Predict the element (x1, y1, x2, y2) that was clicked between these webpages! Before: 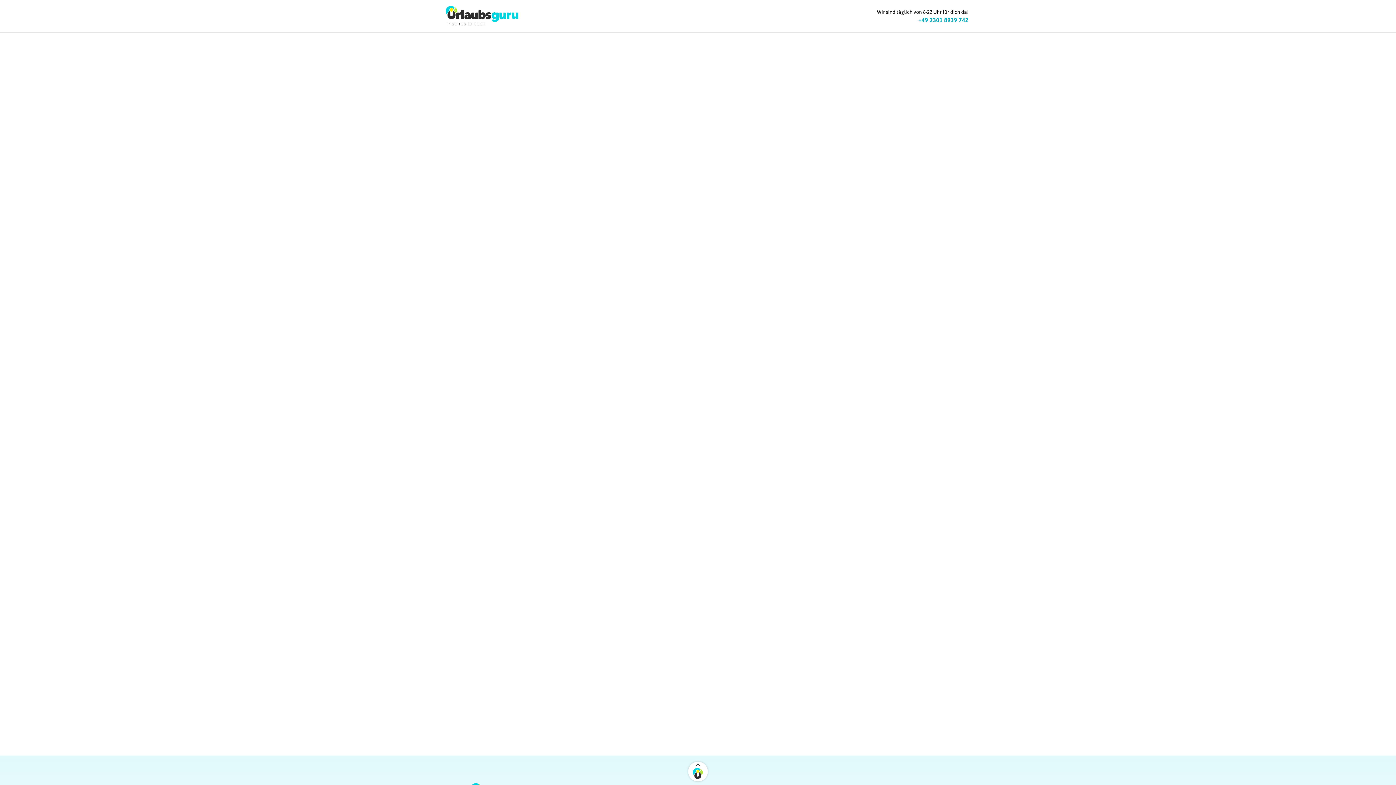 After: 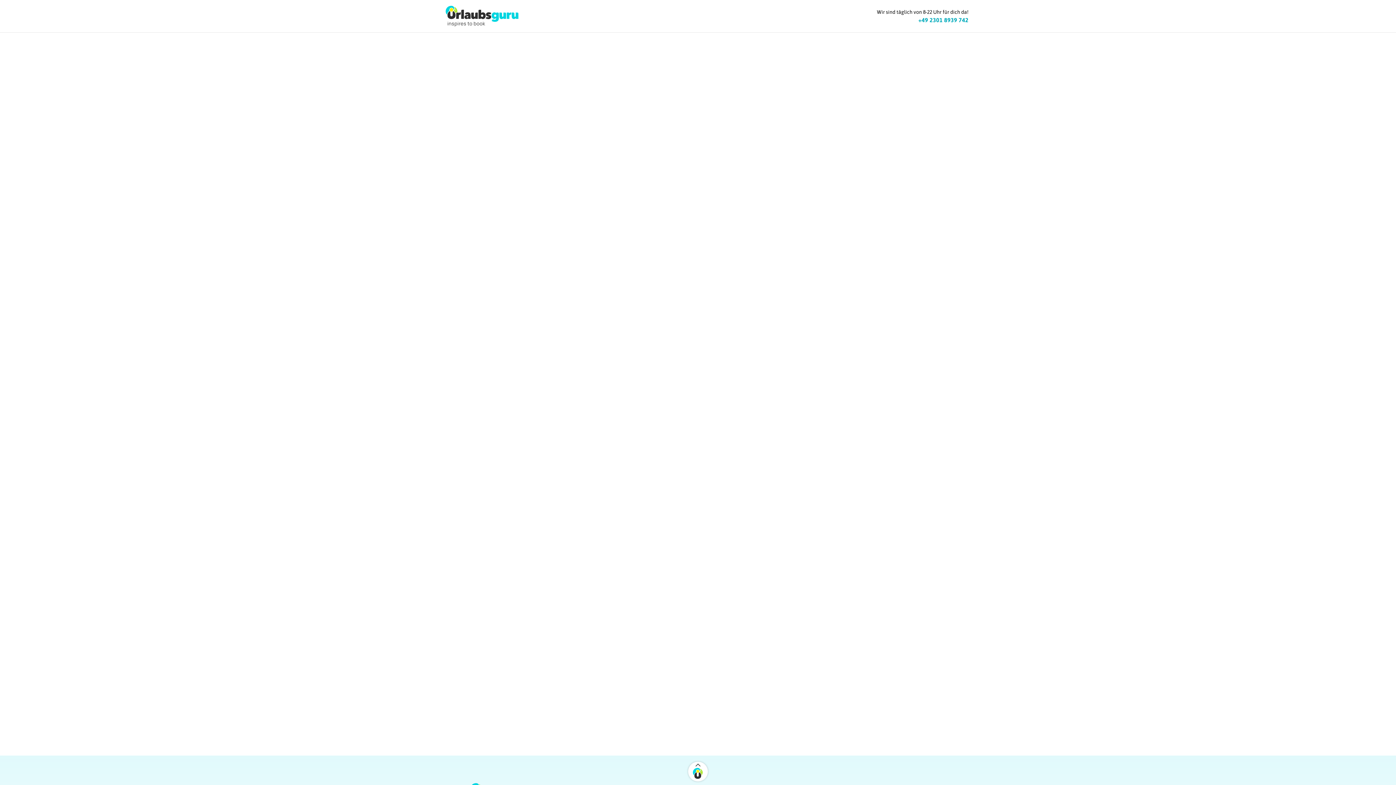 Action: bbox: (918, 15, 968, 24) label: +49 2301 8939 742